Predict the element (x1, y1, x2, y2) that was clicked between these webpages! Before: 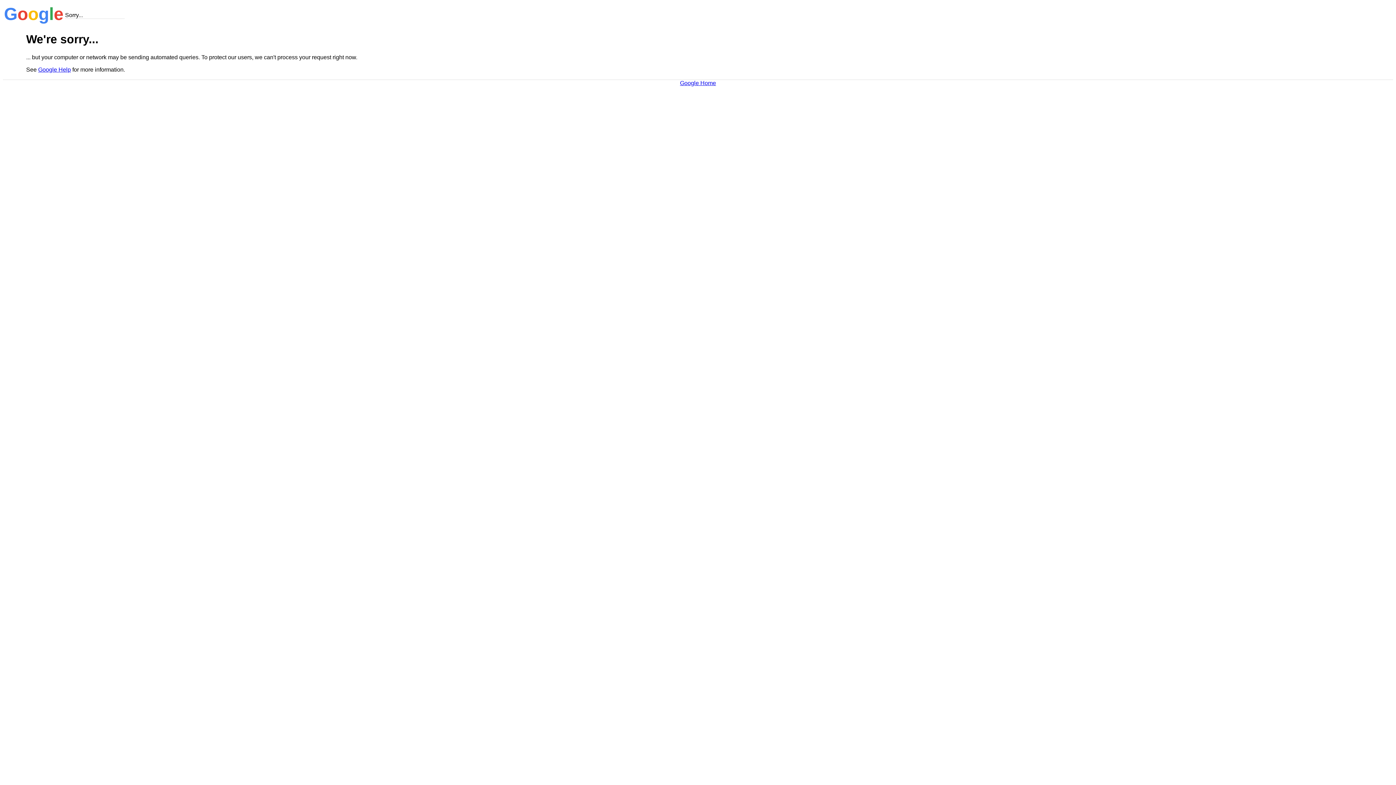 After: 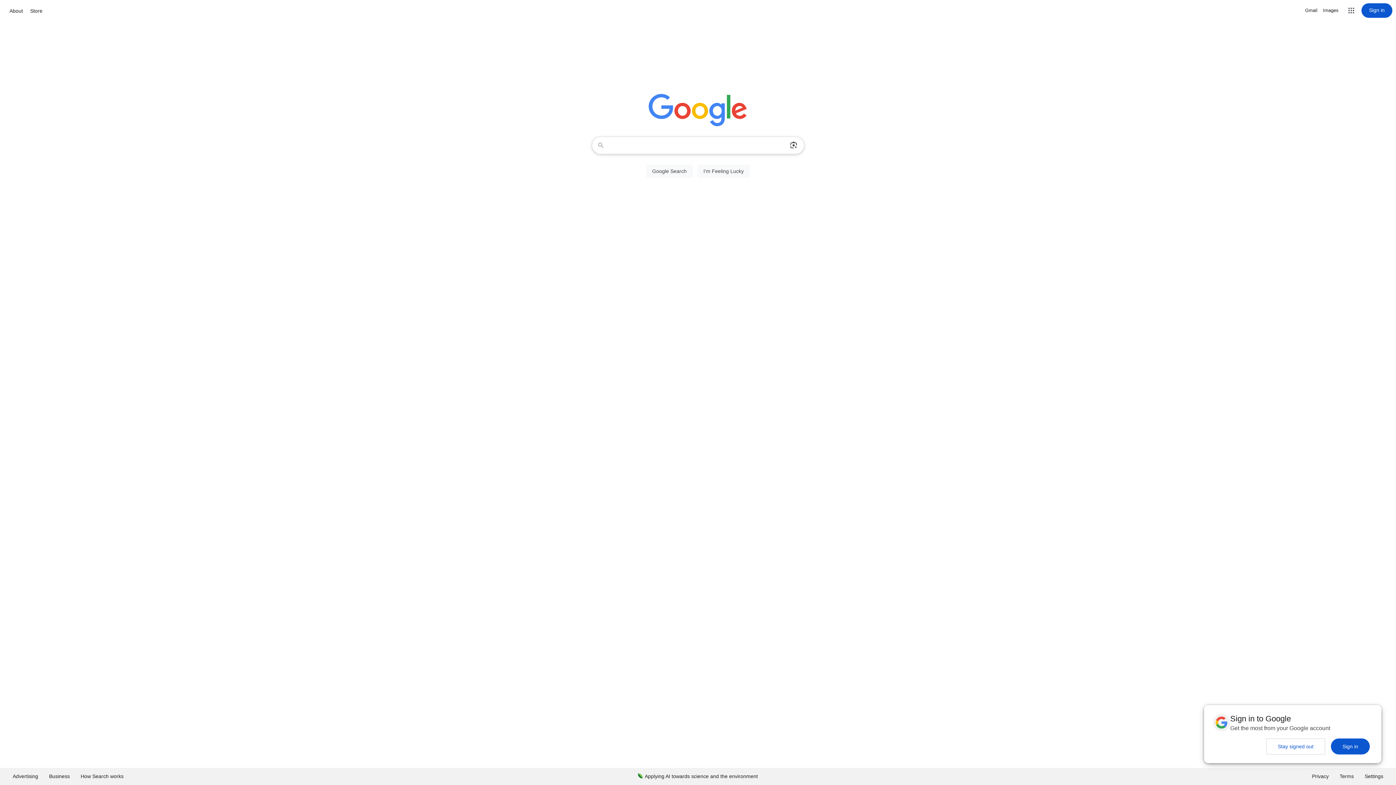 Action: label: Google Home bbox: (680, 79, 716, 86)